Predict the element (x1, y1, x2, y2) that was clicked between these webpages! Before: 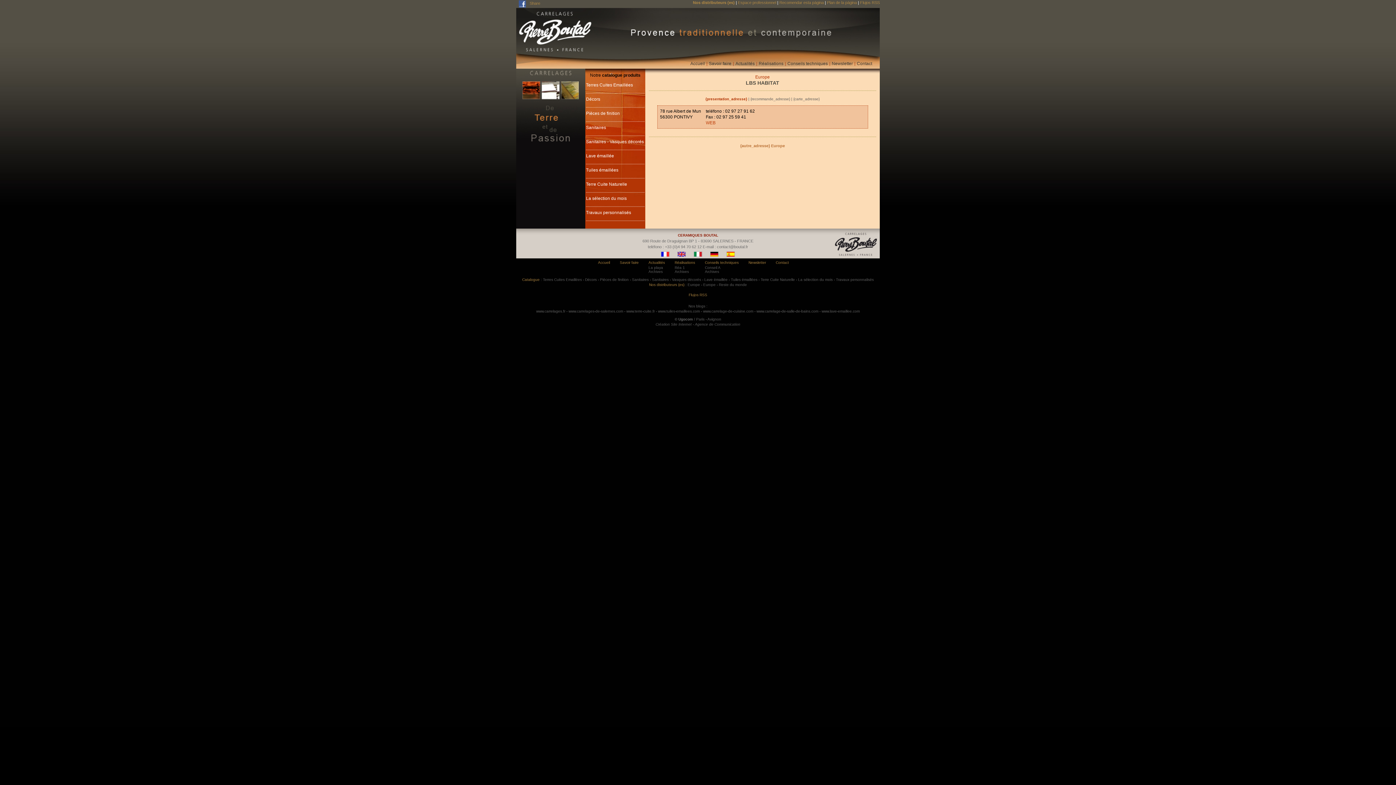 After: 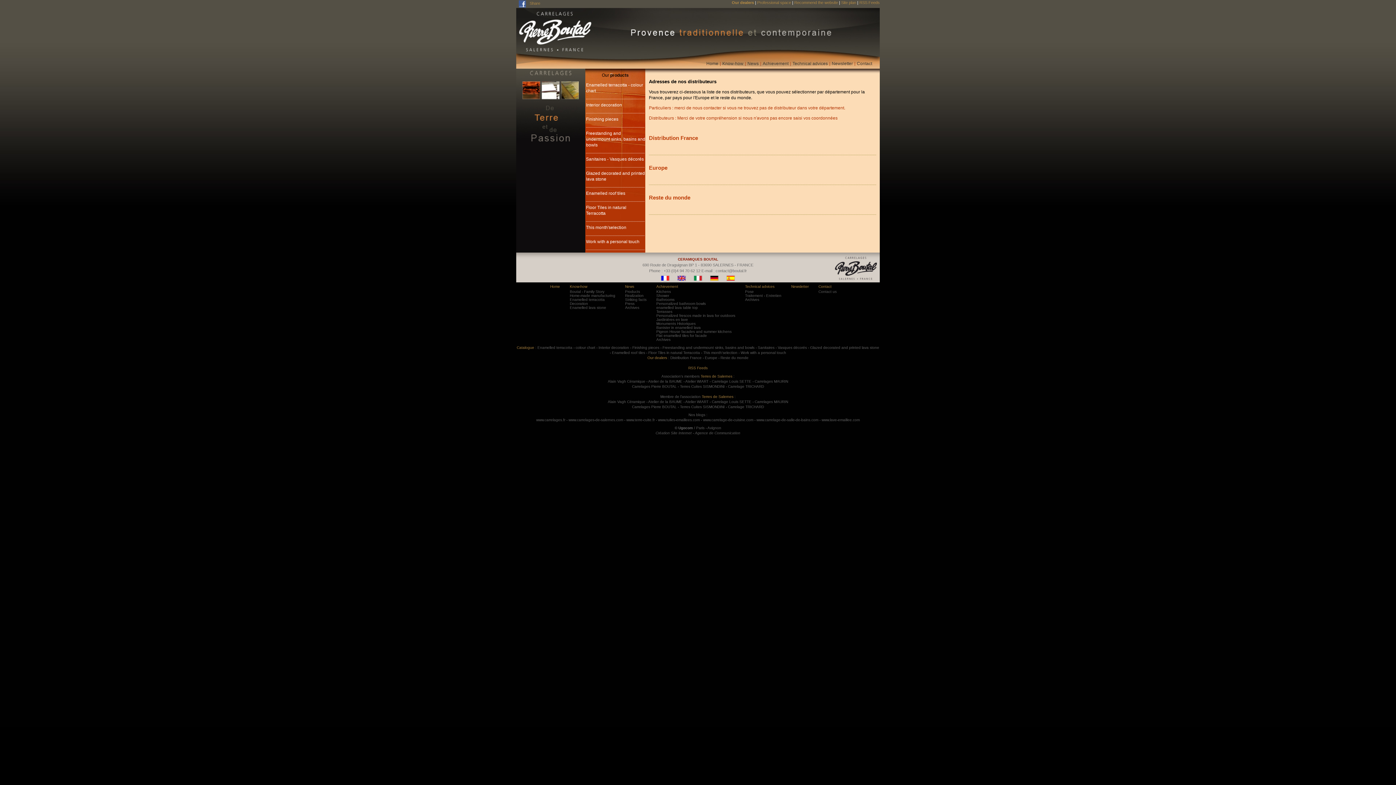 Action: bbox: (674, 253, 689, 258)